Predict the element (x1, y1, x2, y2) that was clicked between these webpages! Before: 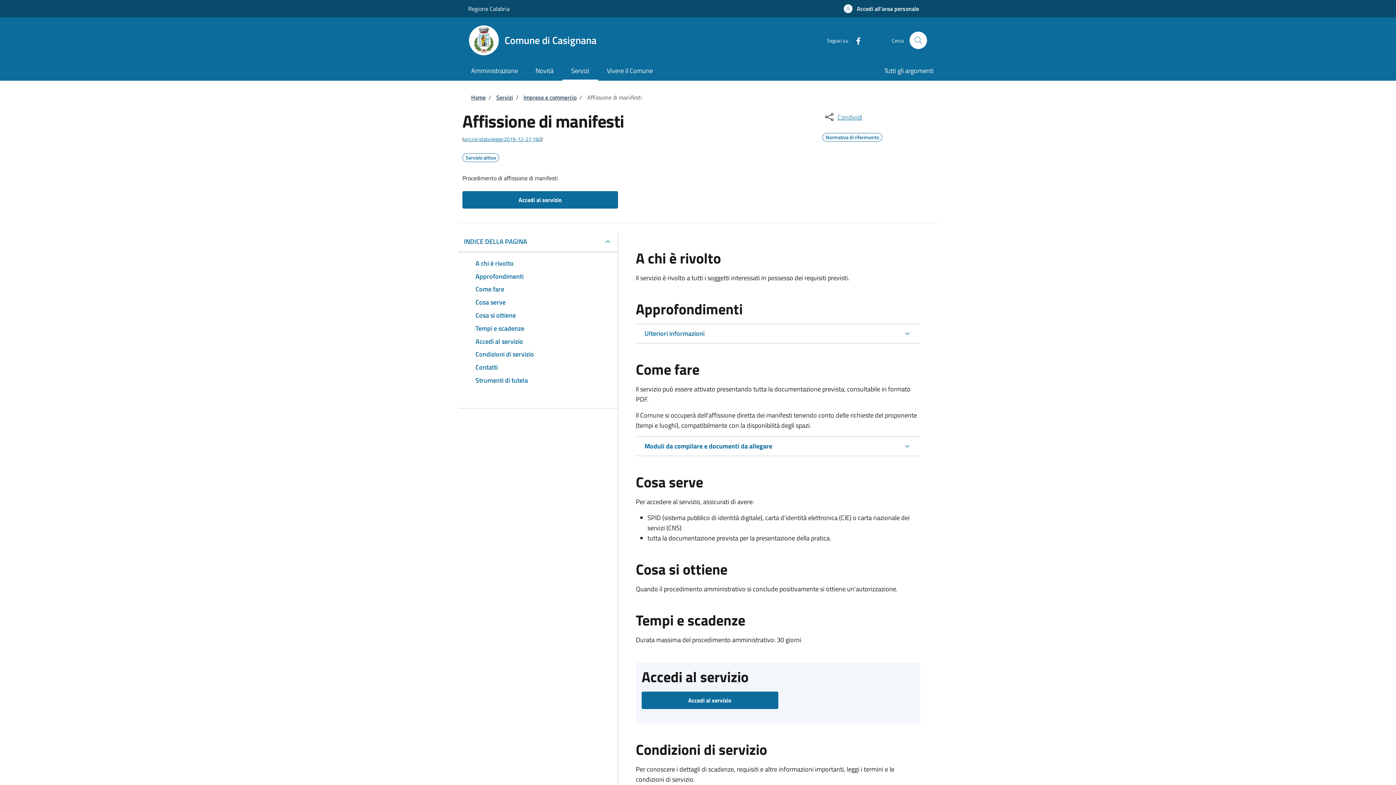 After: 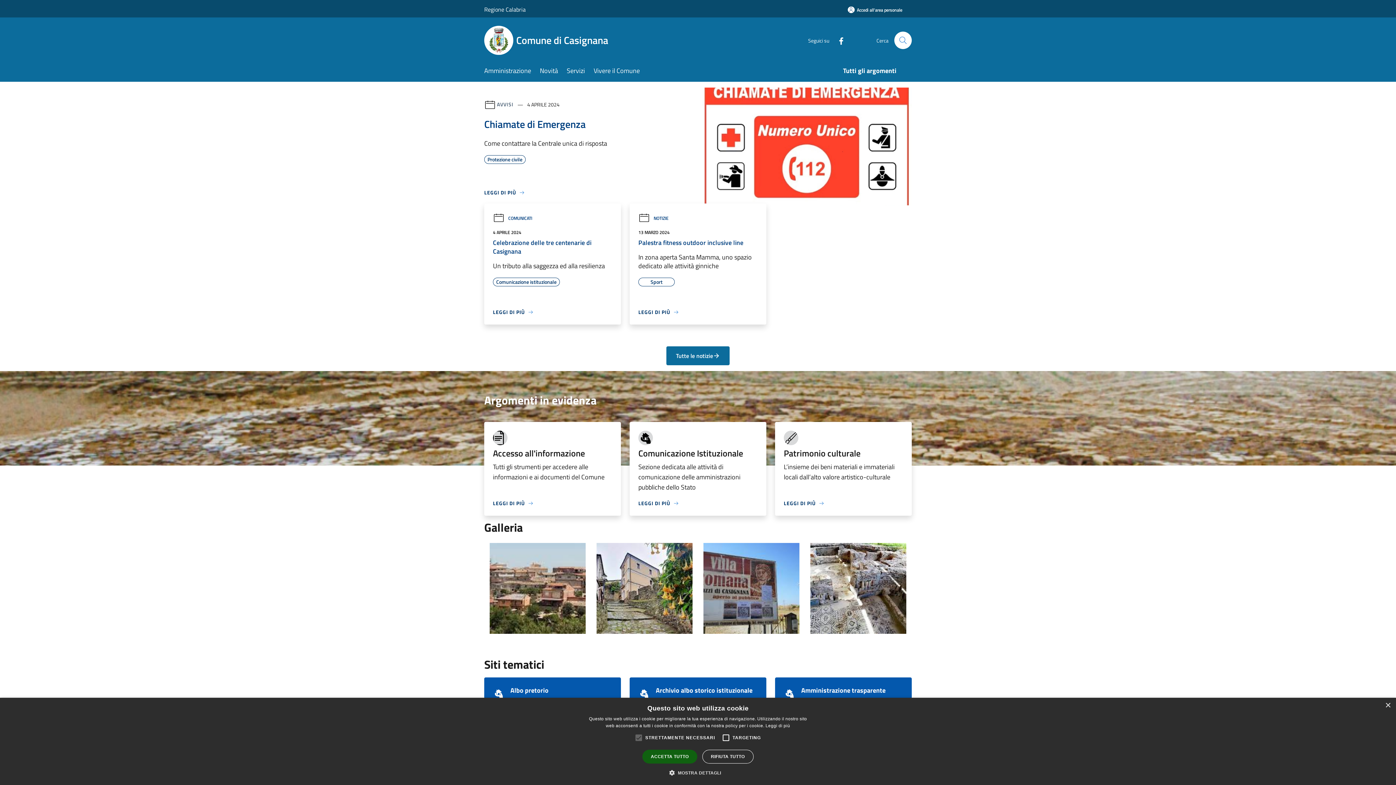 Action: bbox: (469, 25, 605, 55) label: Comune di Casignana